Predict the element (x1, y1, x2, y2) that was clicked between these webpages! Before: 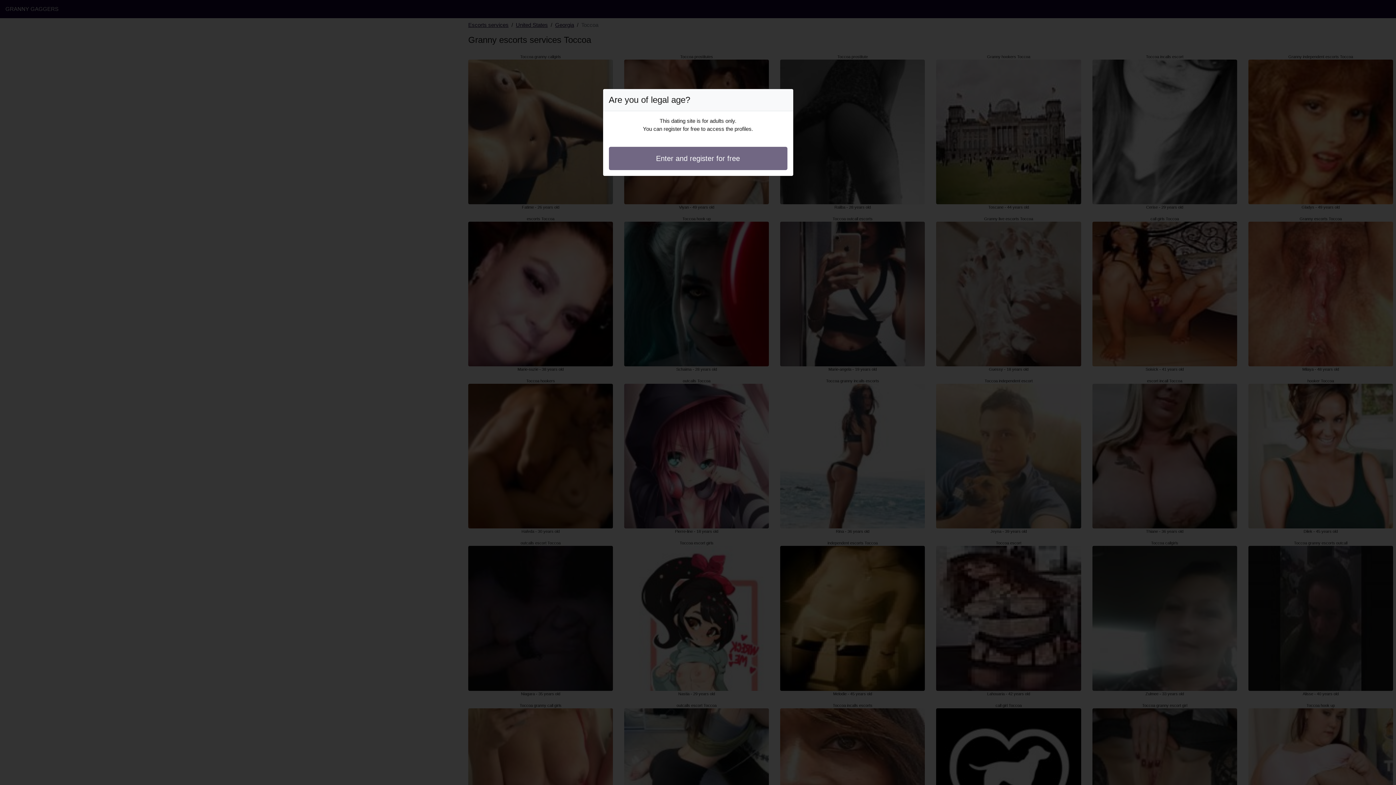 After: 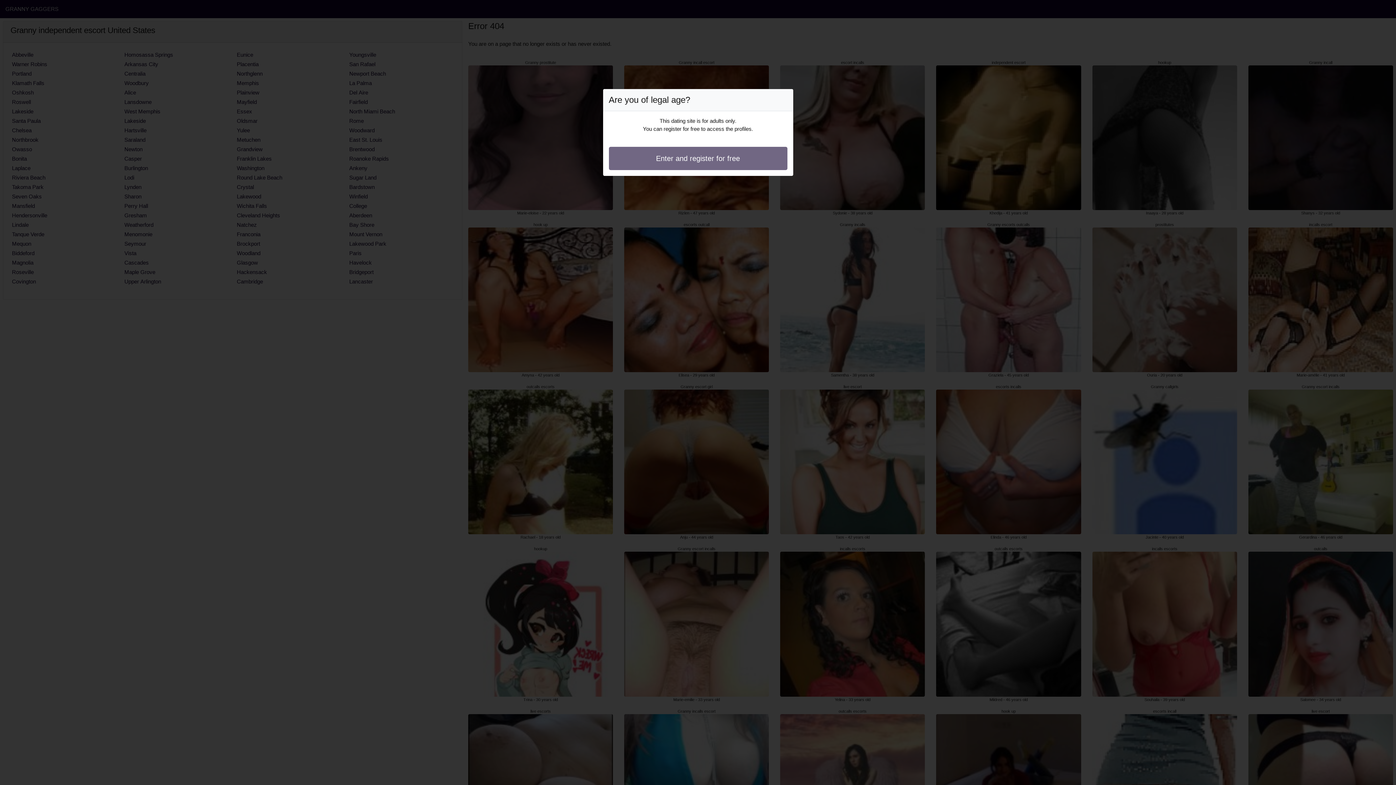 Action: label: Enter and register for free bbox: (608, 146, 787, 170)